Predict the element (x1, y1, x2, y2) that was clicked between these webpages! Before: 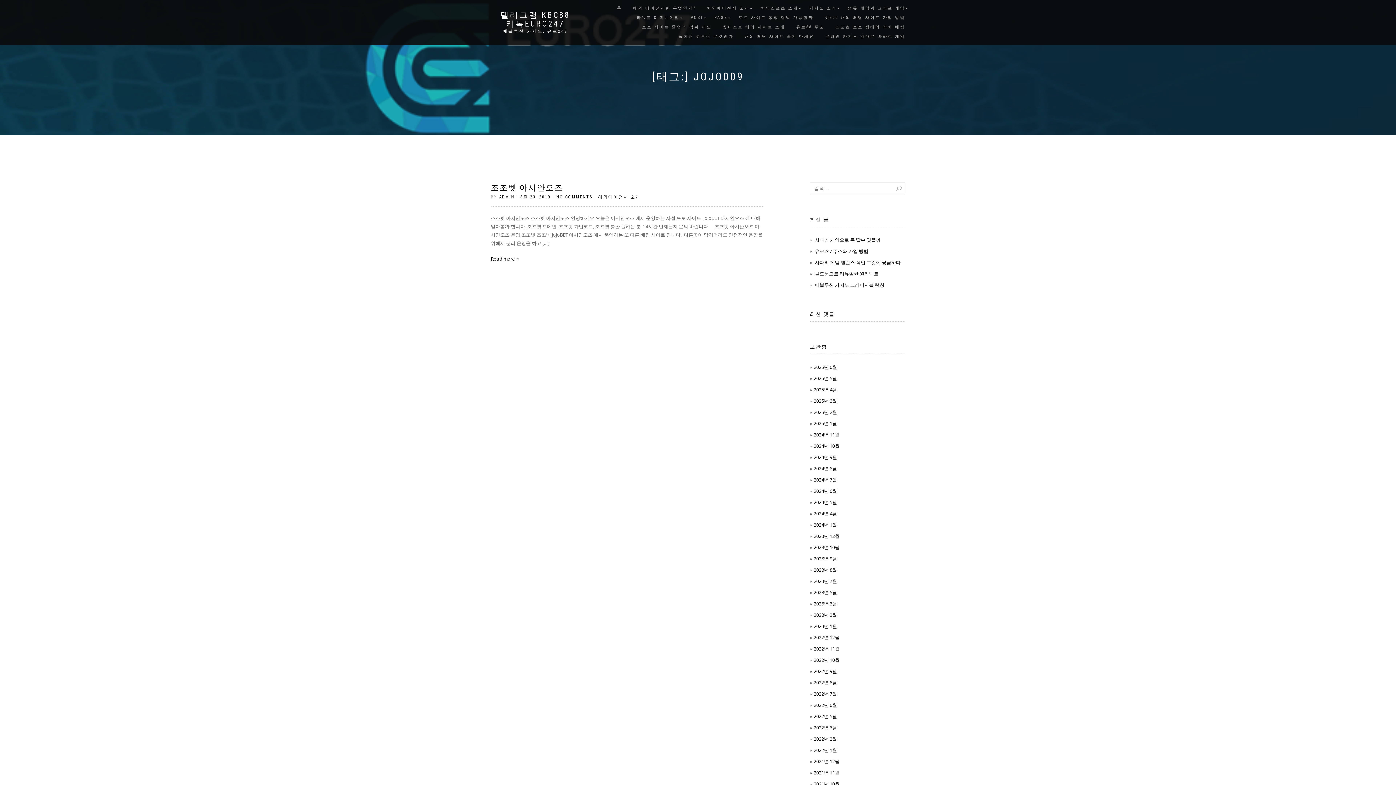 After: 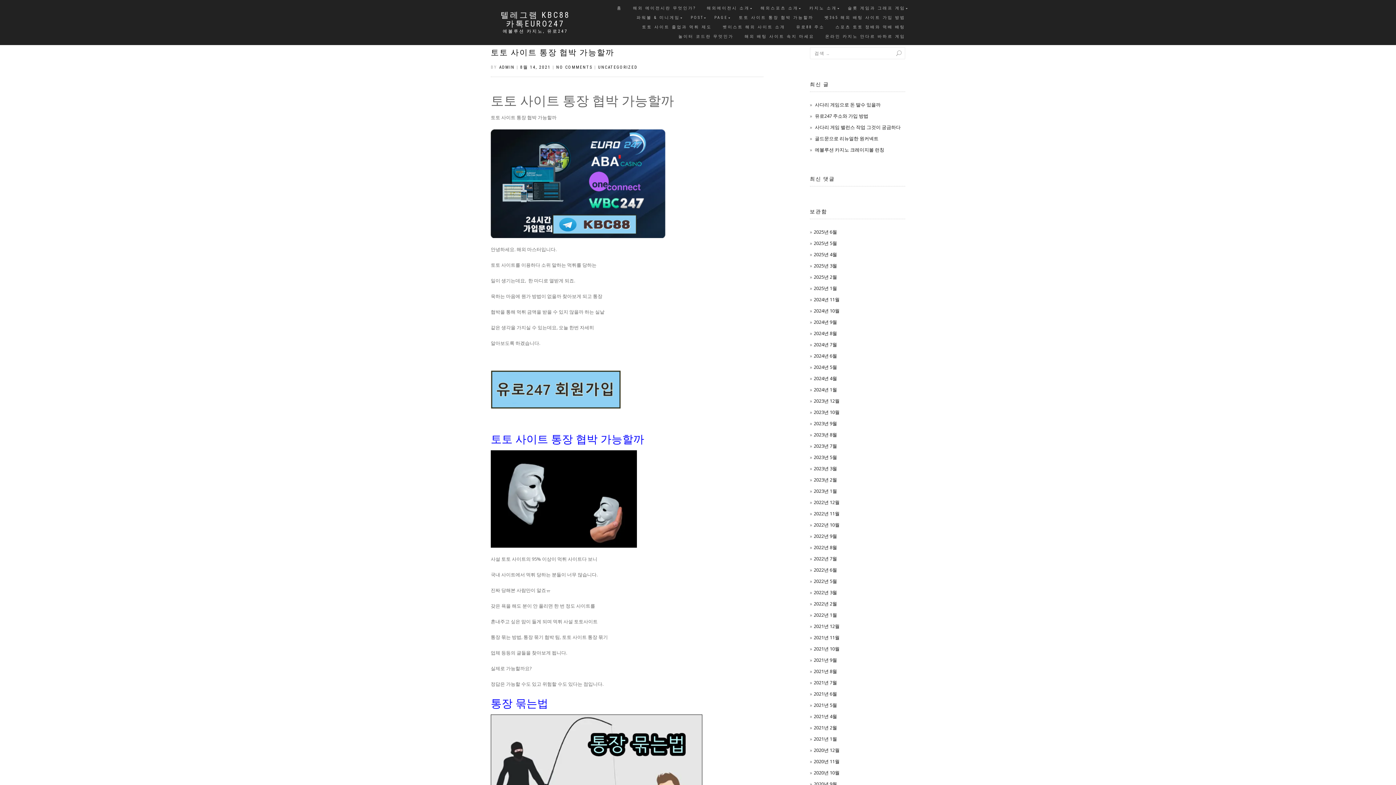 Action: label: 토토 사이트 통장 협박 가능할까 bbox: (733, 13, 819, 22)